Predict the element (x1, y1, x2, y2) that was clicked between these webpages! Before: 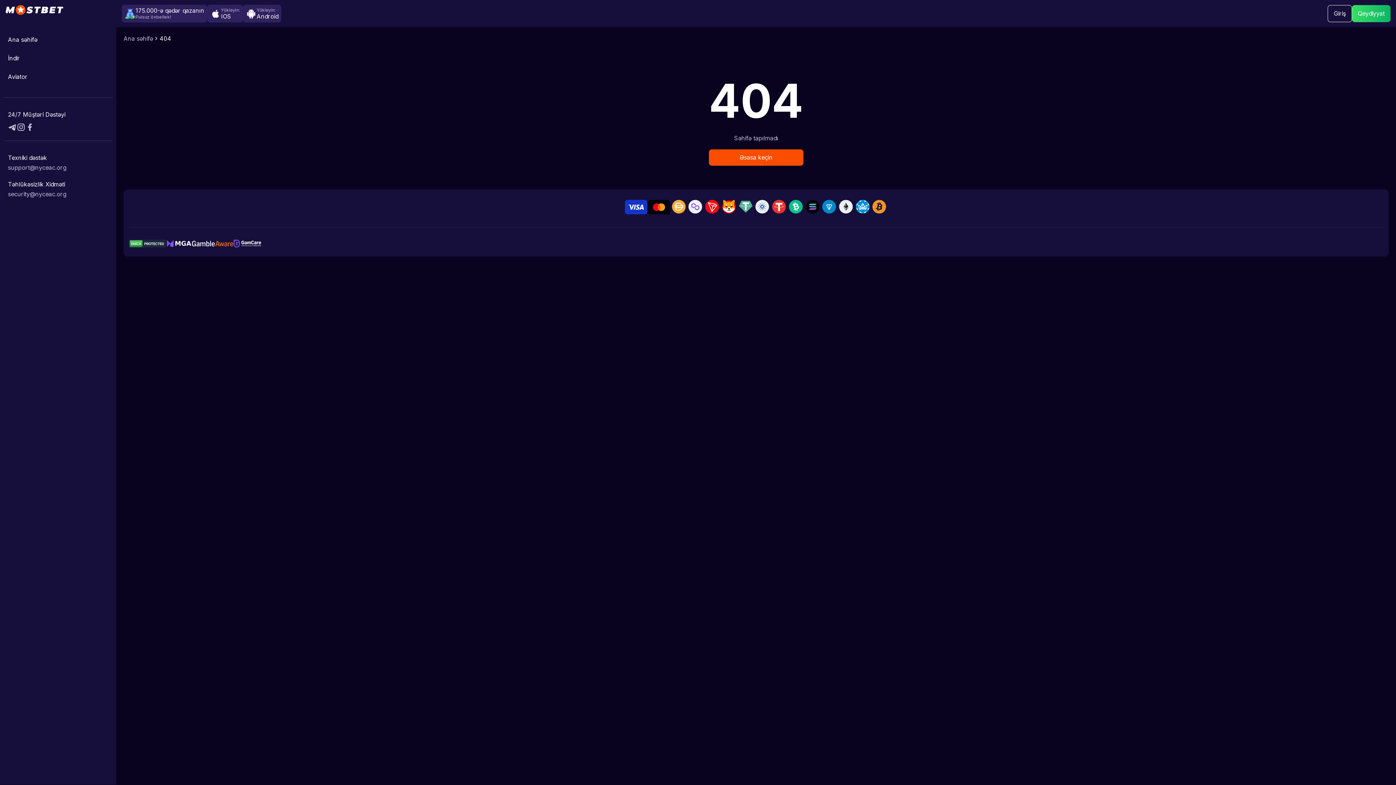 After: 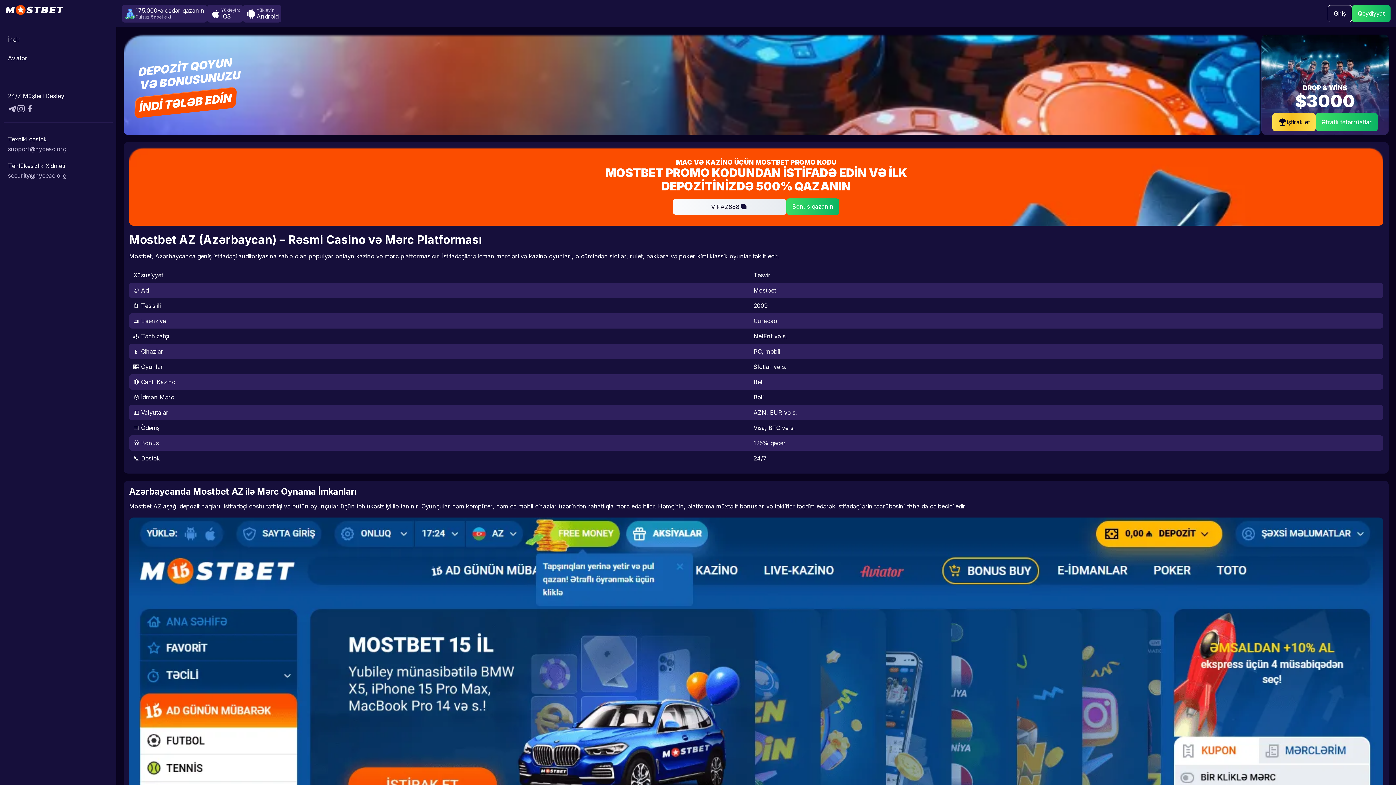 Action: bbox: (5, 5, 63, 14)